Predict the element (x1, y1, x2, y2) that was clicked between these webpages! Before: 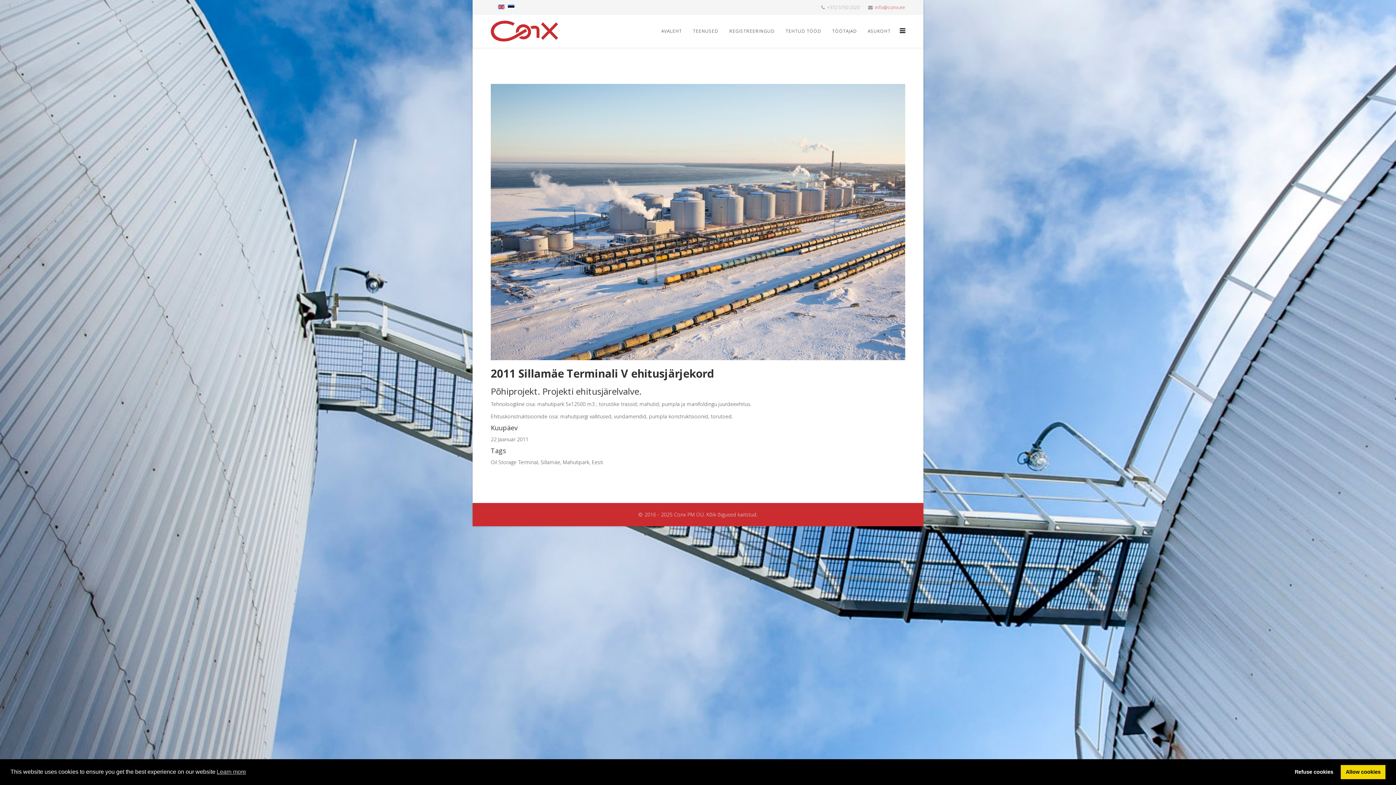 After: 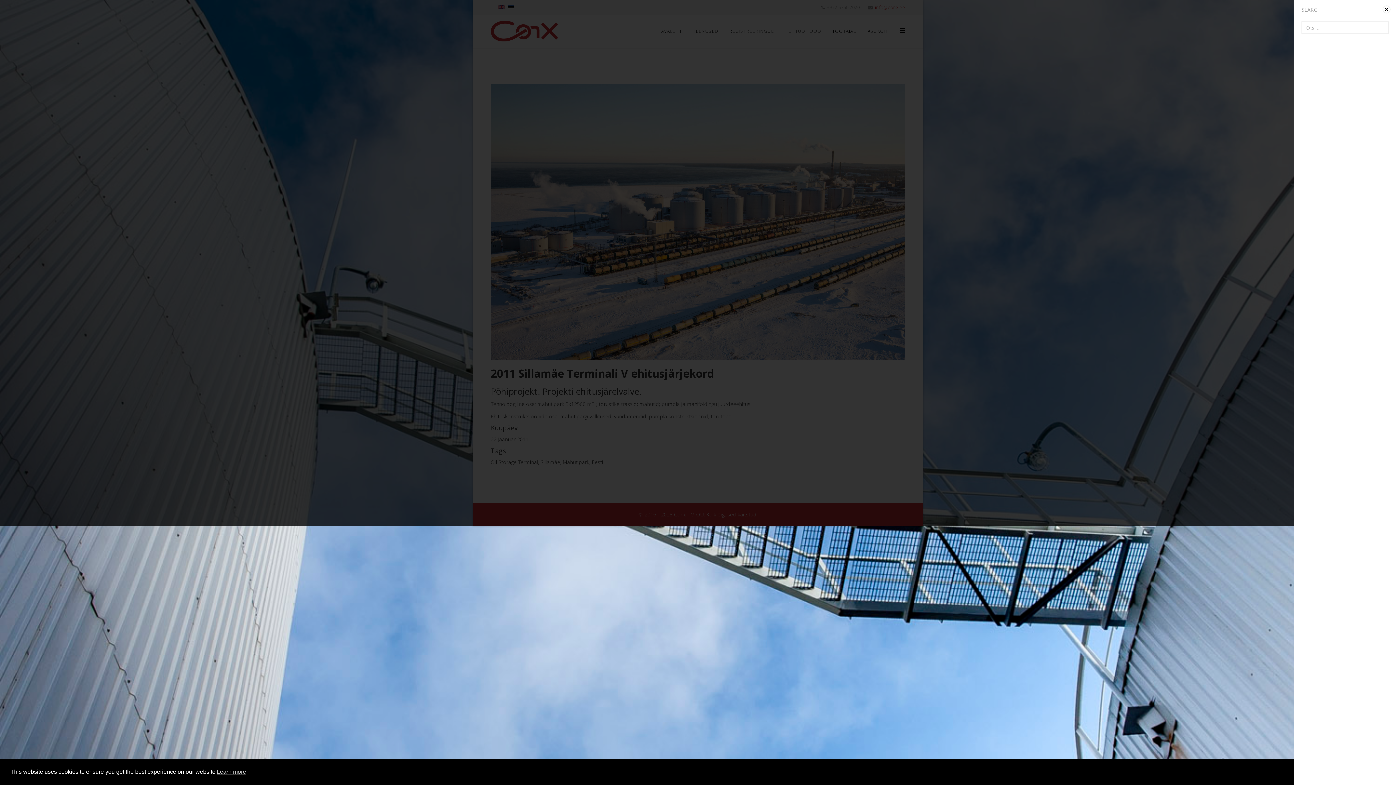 Action: bbox: (896, 14, 905, 47)